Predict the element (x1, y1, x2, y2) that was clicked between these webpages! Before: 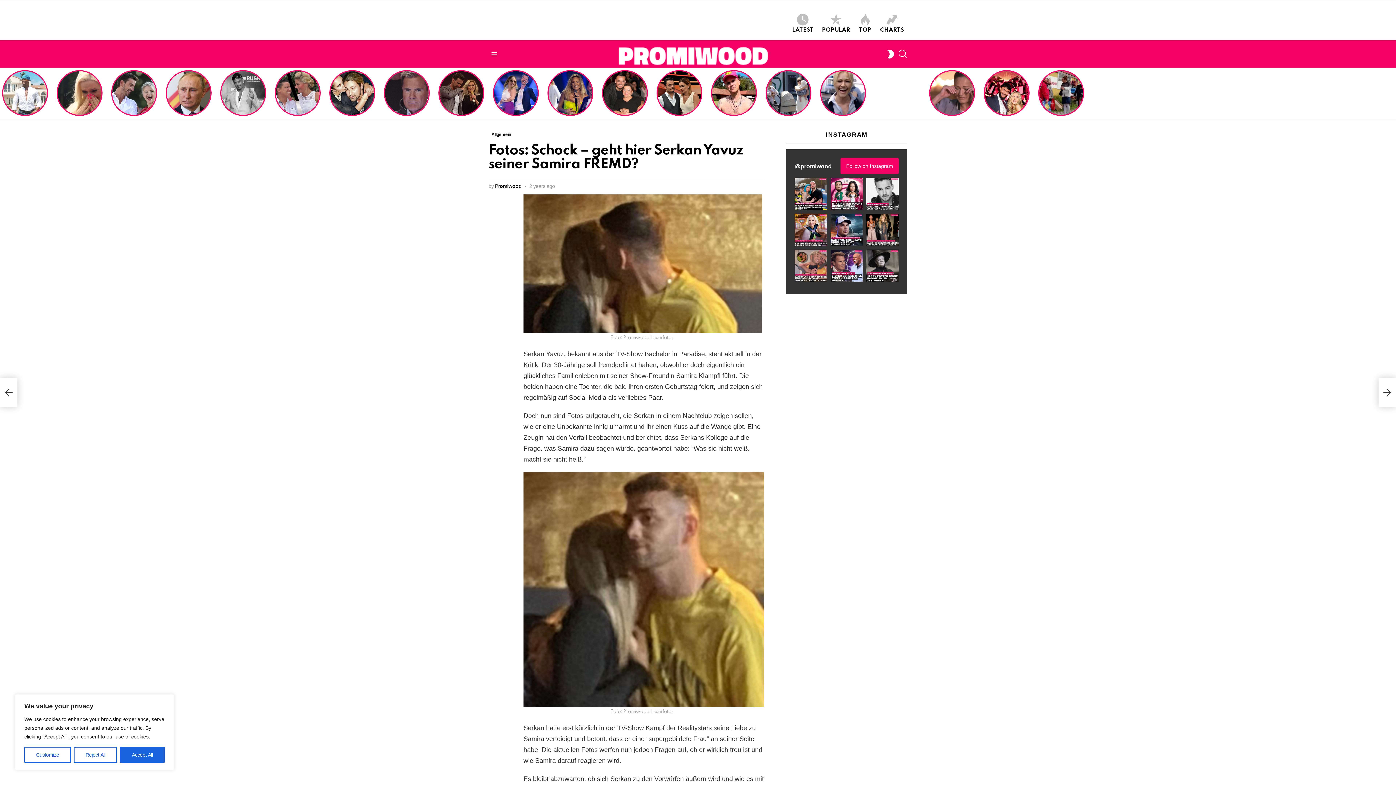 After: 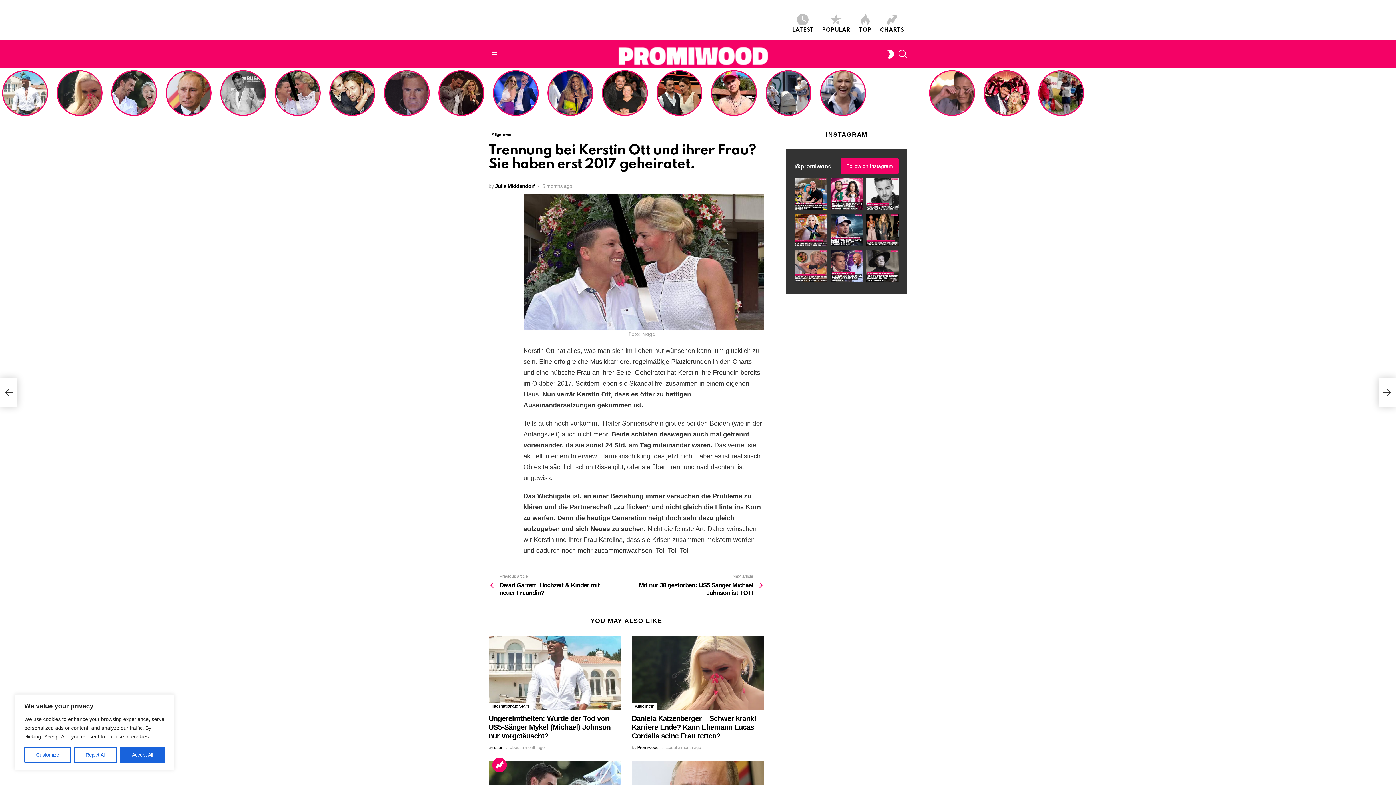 Action: label: TRENNUNG BEI KERSTIN OTT UND IHRER FRAU? SIE HABEN ERST 2017 GEHEIRATET. bbox: (278, 86, 318, 113)